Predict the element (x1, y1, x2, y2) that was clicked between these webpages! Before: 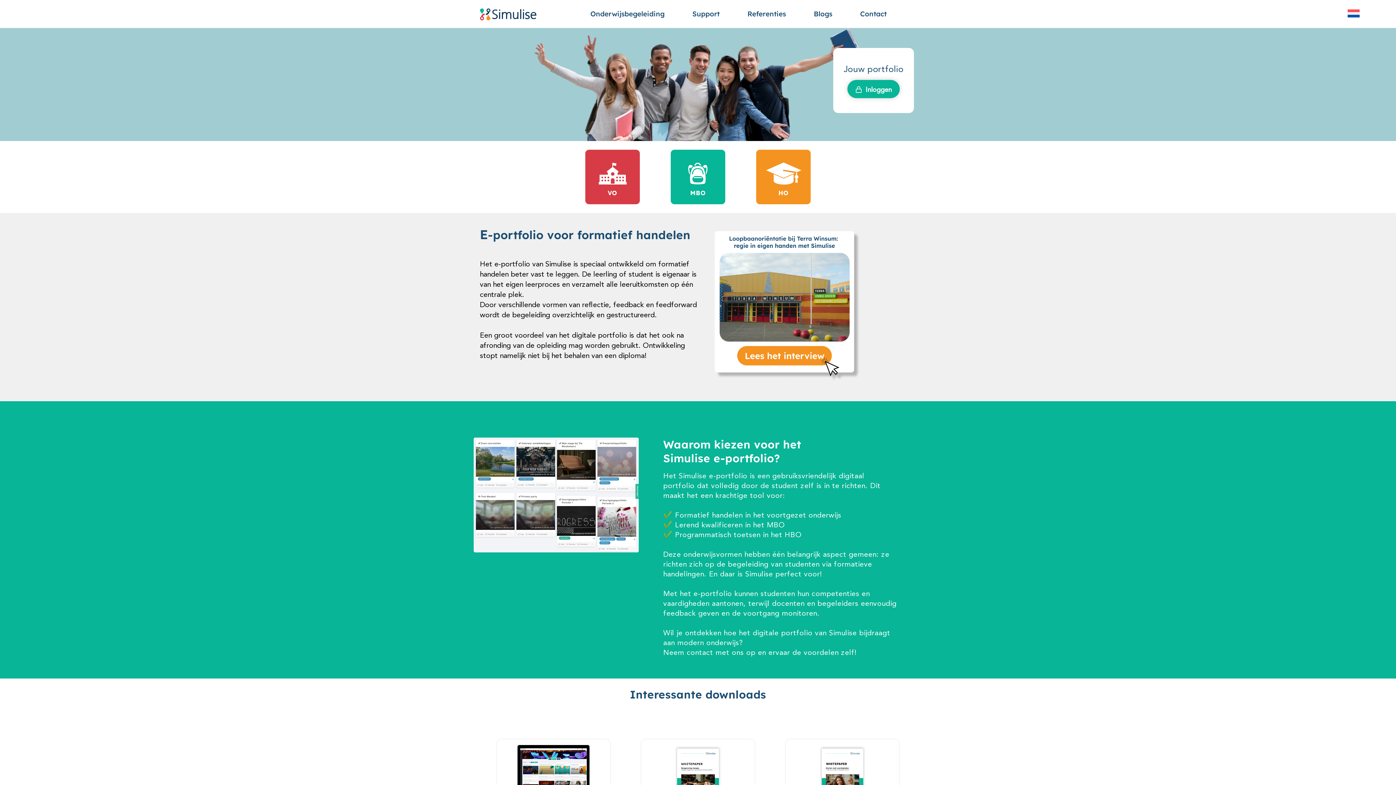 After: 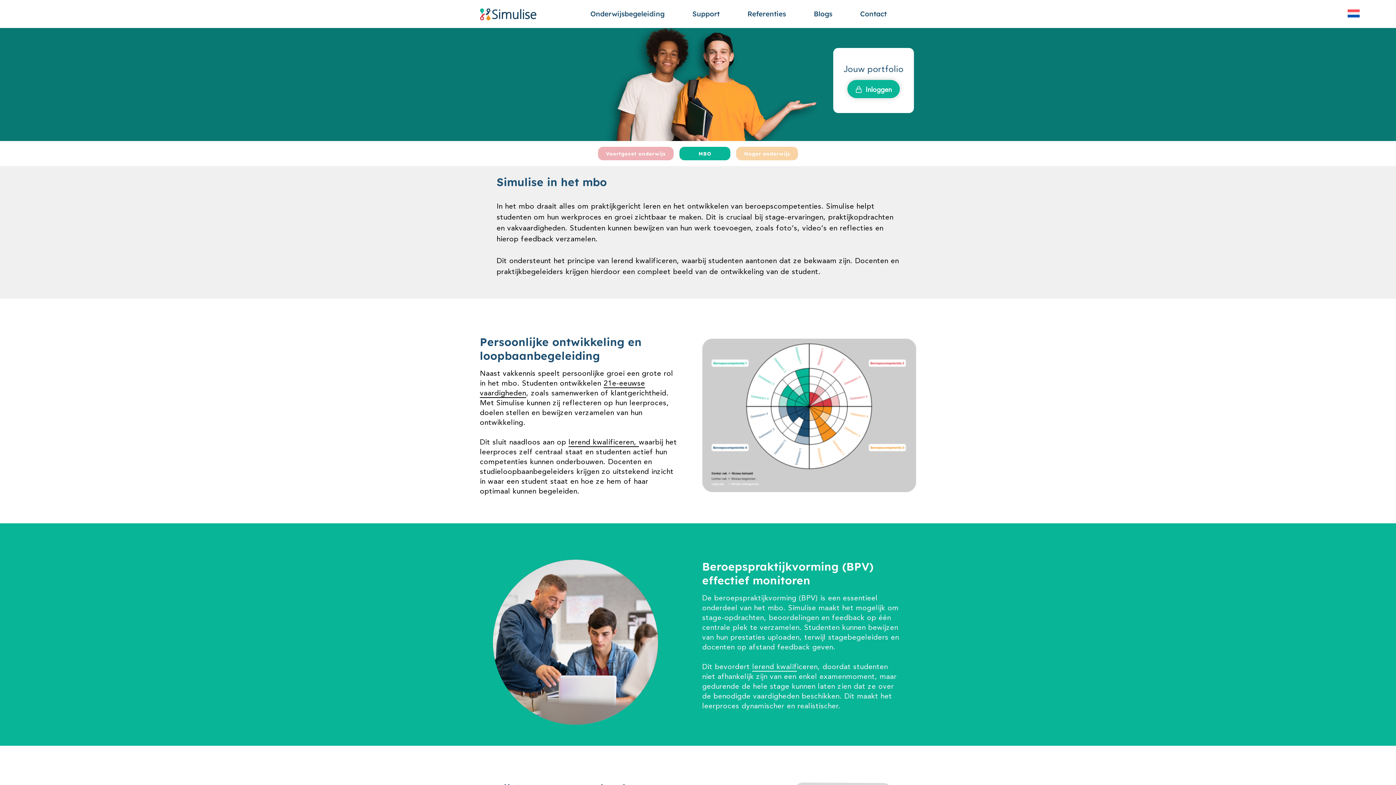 Action: bbox: (670, 149, 725, 204) label: MBO